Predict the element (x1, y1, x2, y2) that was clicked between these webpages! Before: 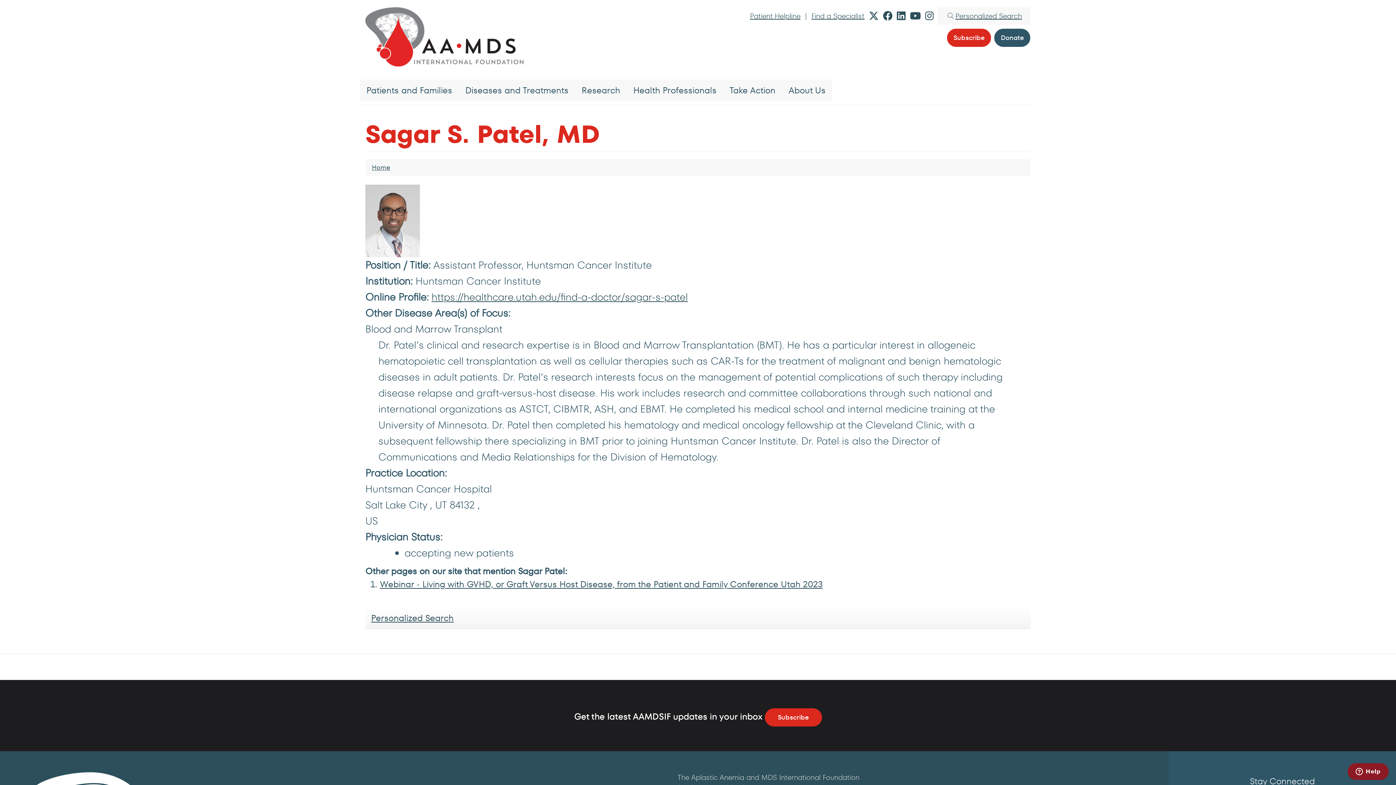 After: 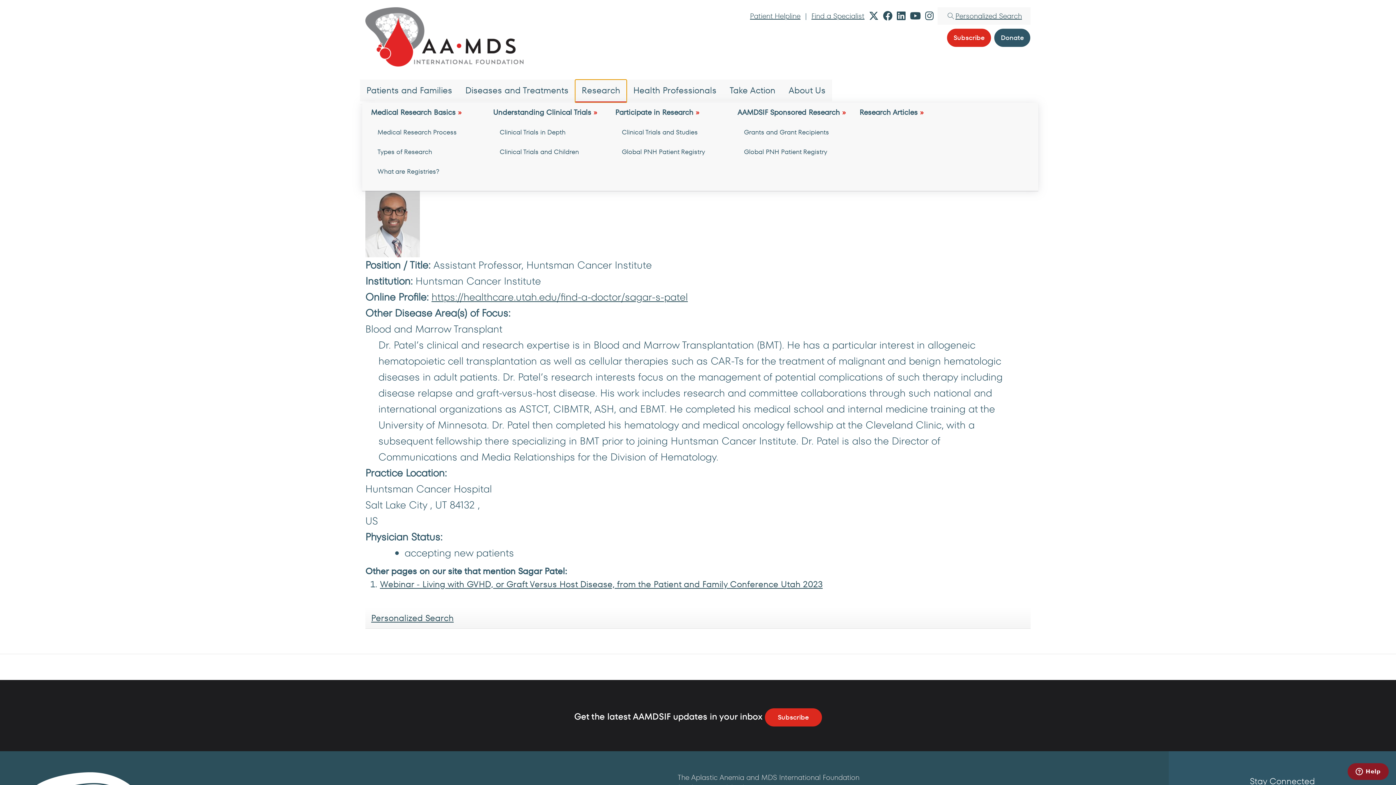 Action: label: Research bbox: (575, 79, 626, 104)